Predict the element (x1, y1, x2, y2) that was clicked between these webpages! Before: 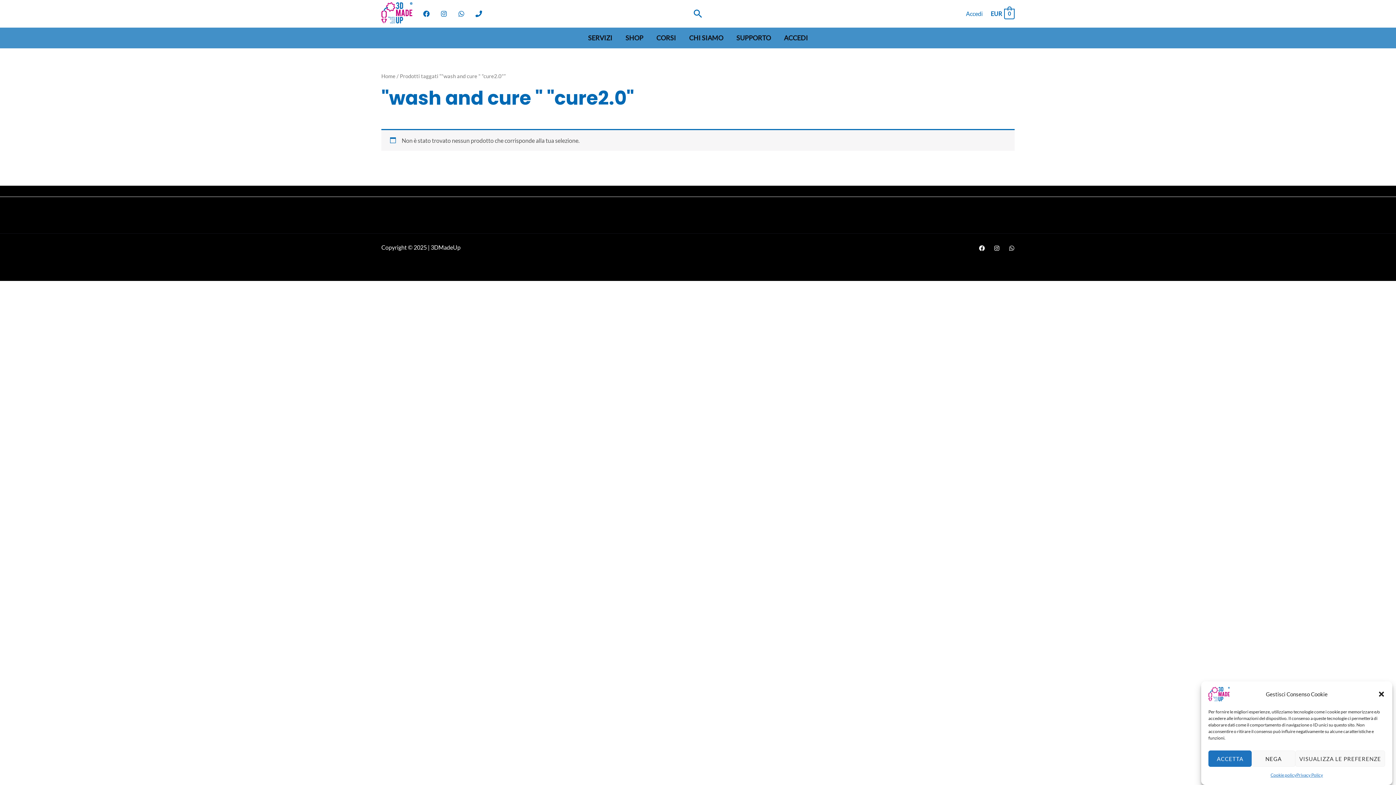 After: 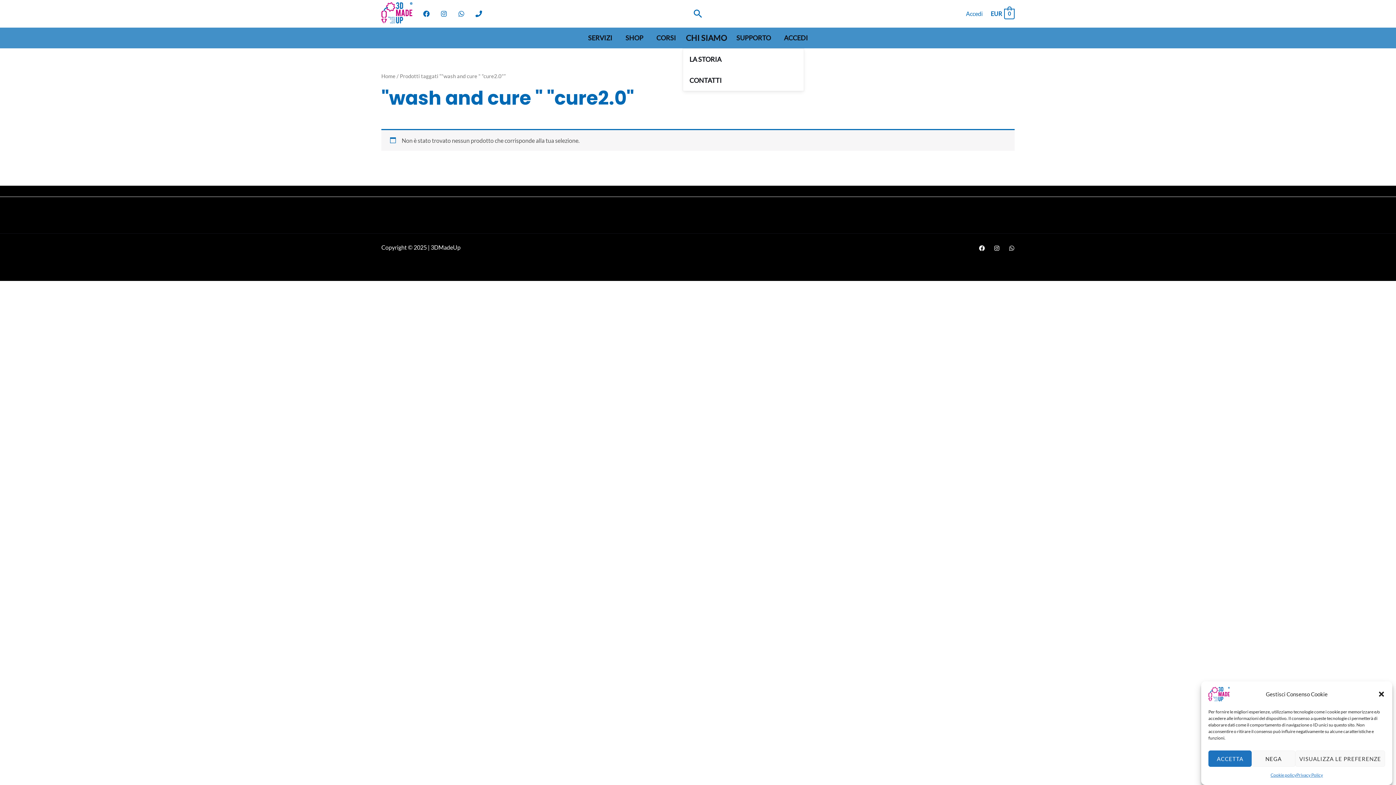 Action: label: CHI SIAMO bbox: (682, 27, 730, 48)